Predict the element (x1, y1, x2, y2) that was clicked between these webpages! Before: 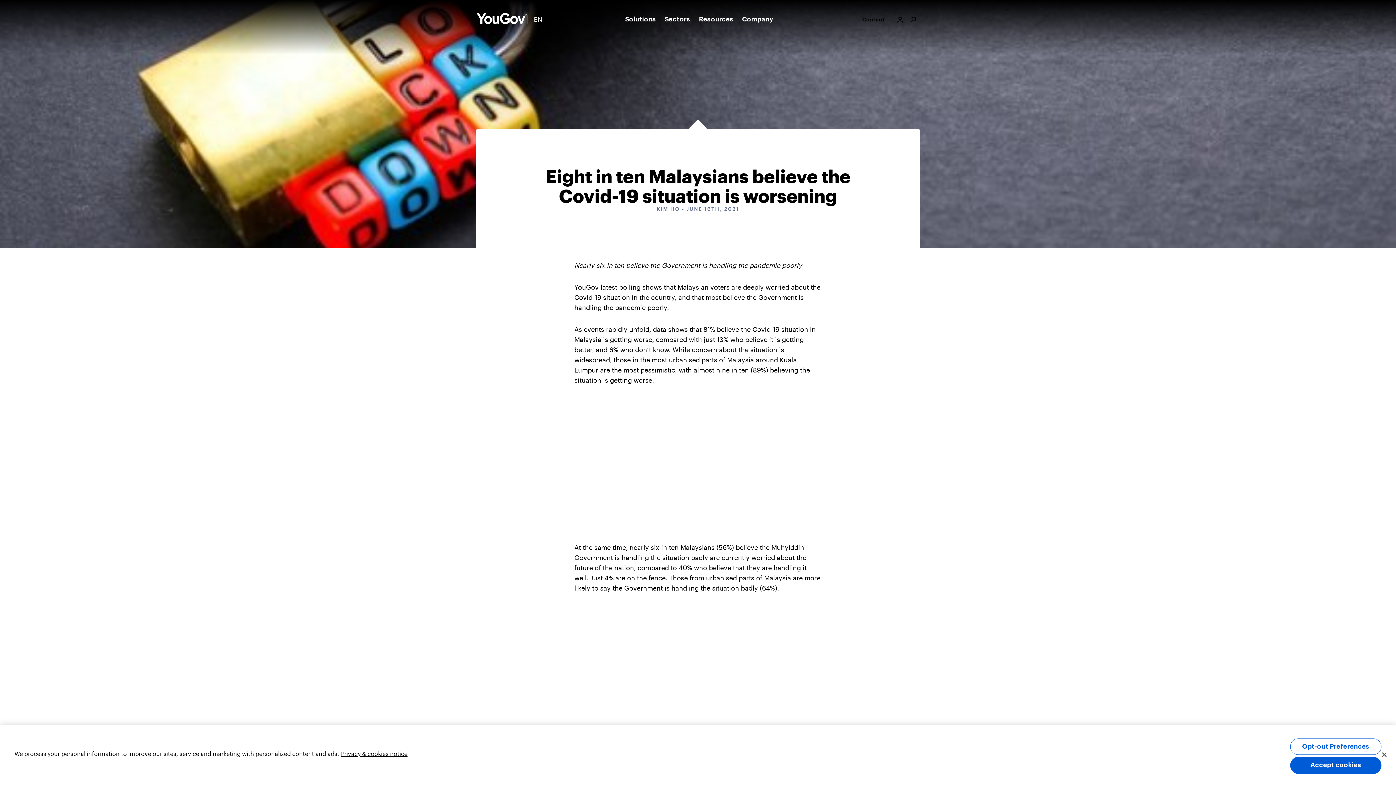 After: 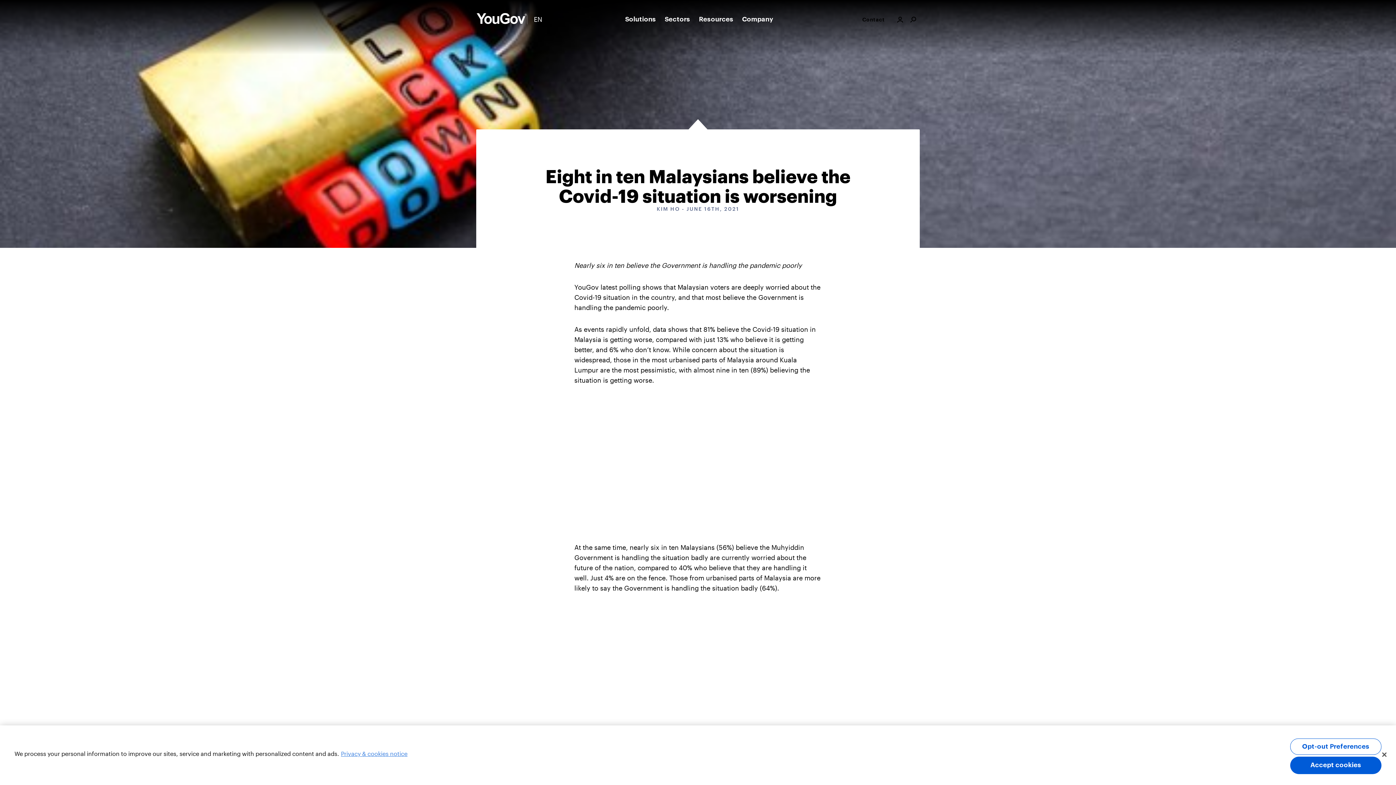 Action: label: More information about your privacy, opens in a new tab bbox: (341, 750, 407, 757)